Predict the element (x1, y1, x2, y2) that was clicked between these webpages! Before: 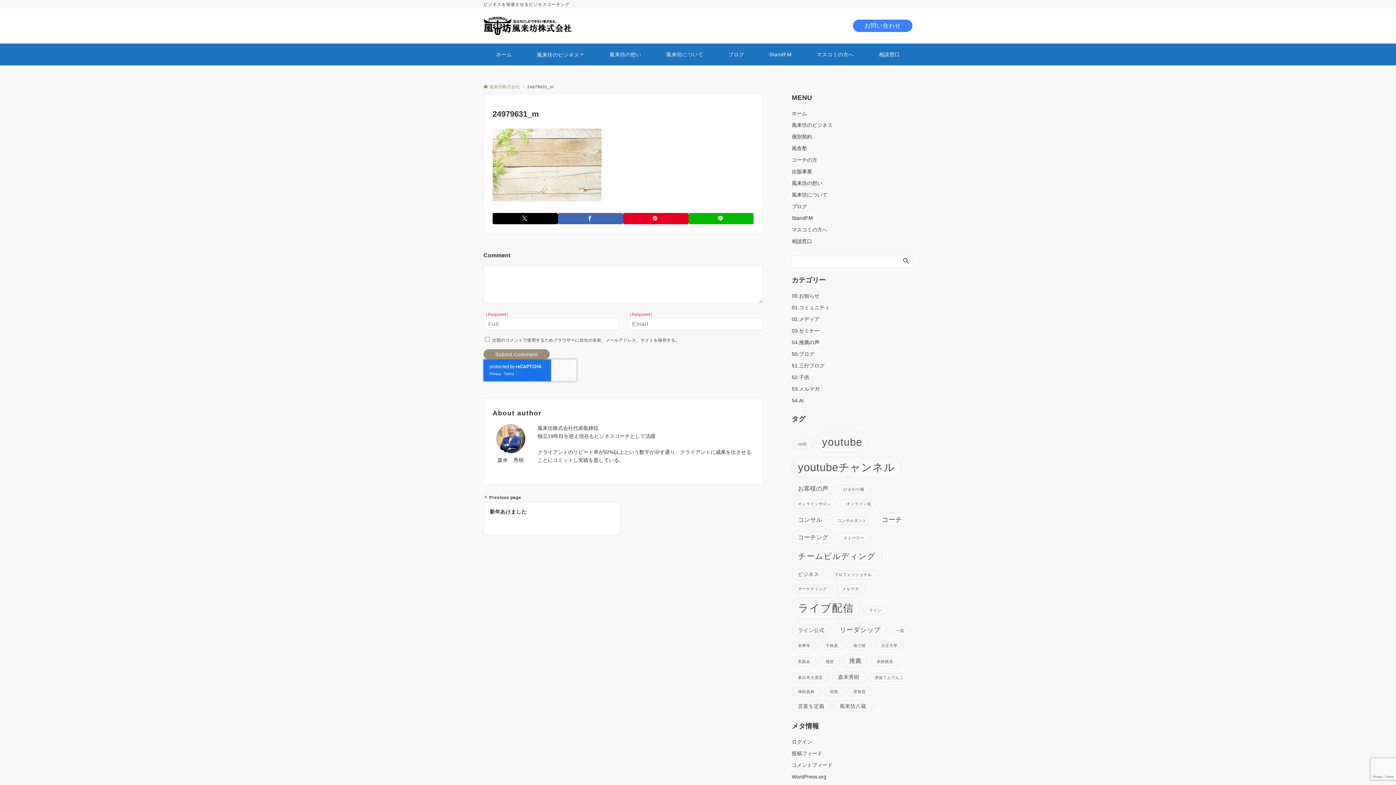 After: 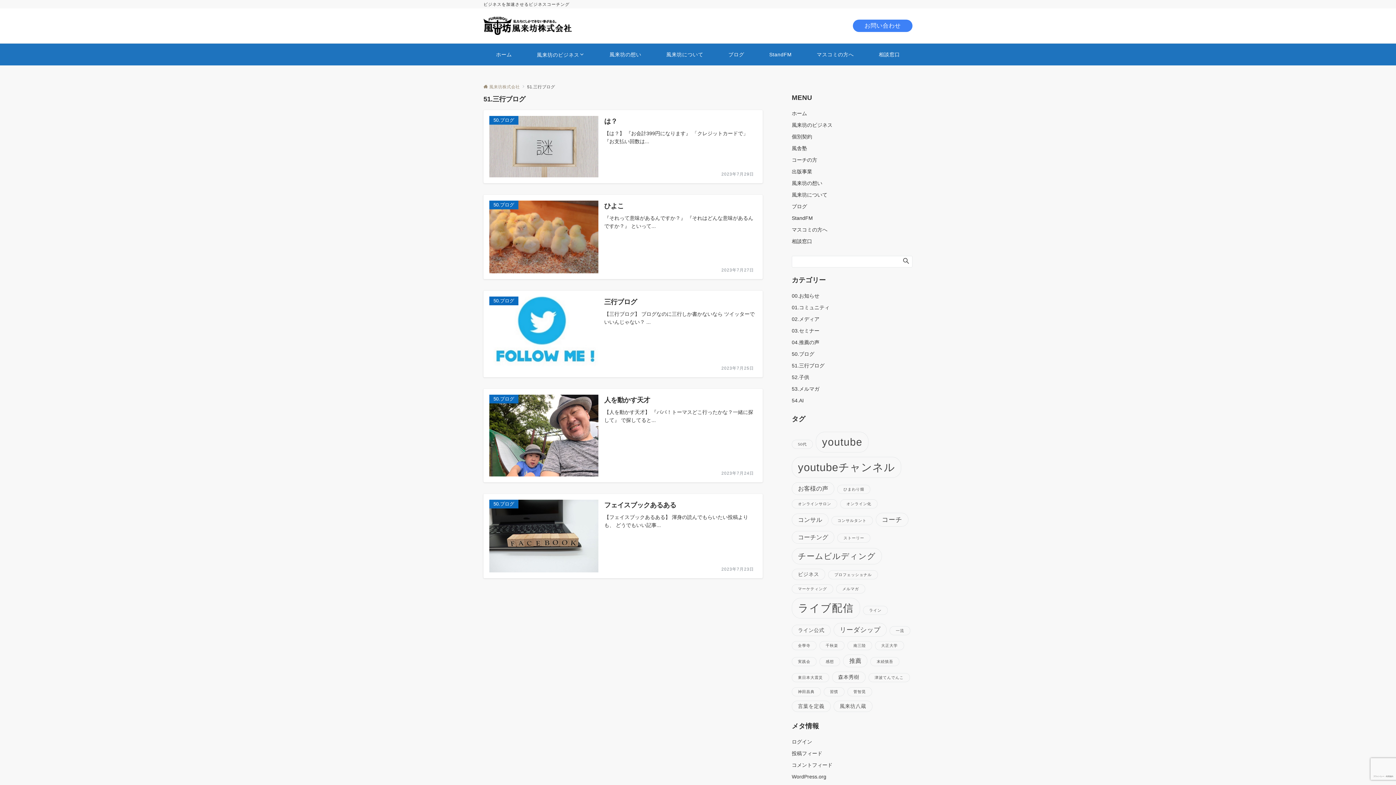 Action: label: 51.三行ブログ bbox: (792, 362, 824, 368)